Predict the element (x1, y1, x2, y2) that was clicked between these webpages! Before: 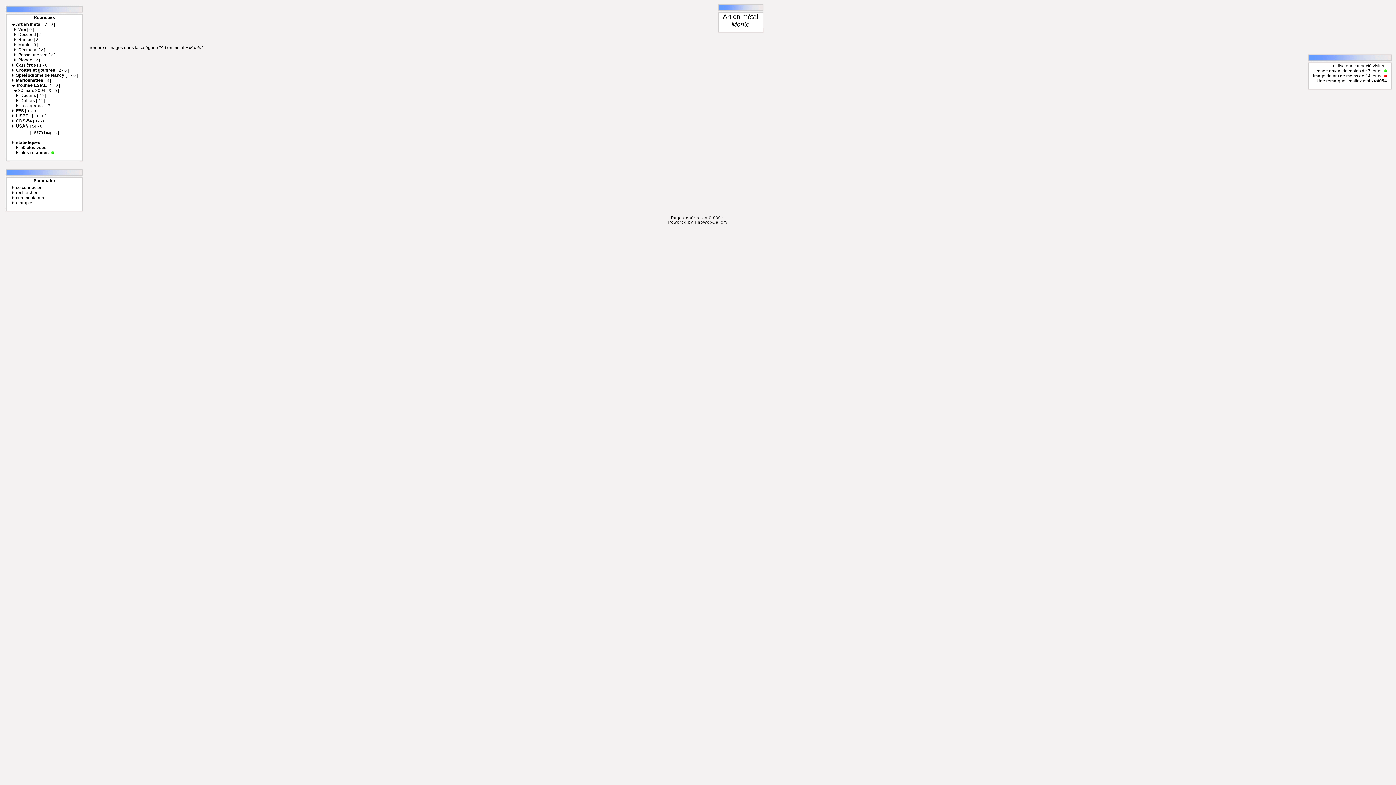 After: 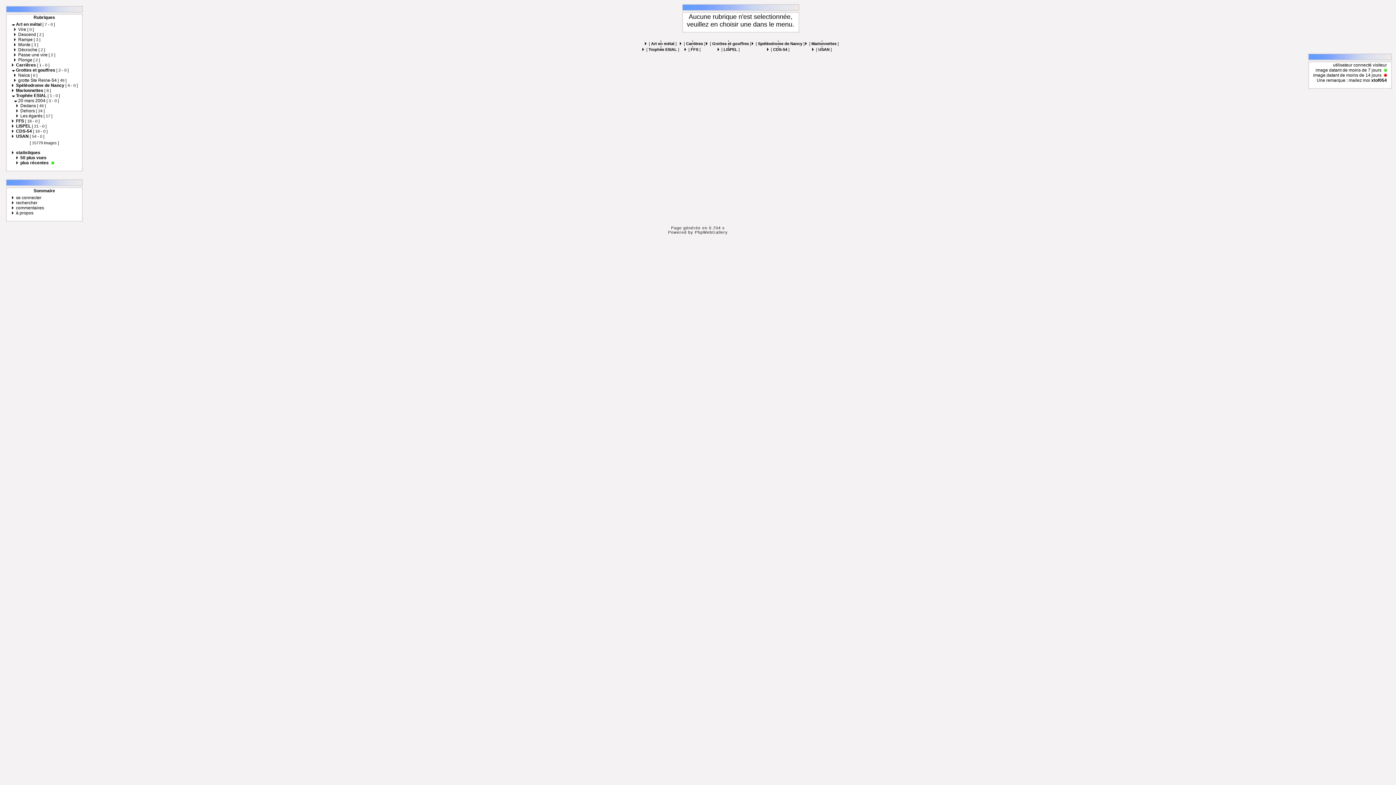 Action: bbox: (12, 67, 14, 72)